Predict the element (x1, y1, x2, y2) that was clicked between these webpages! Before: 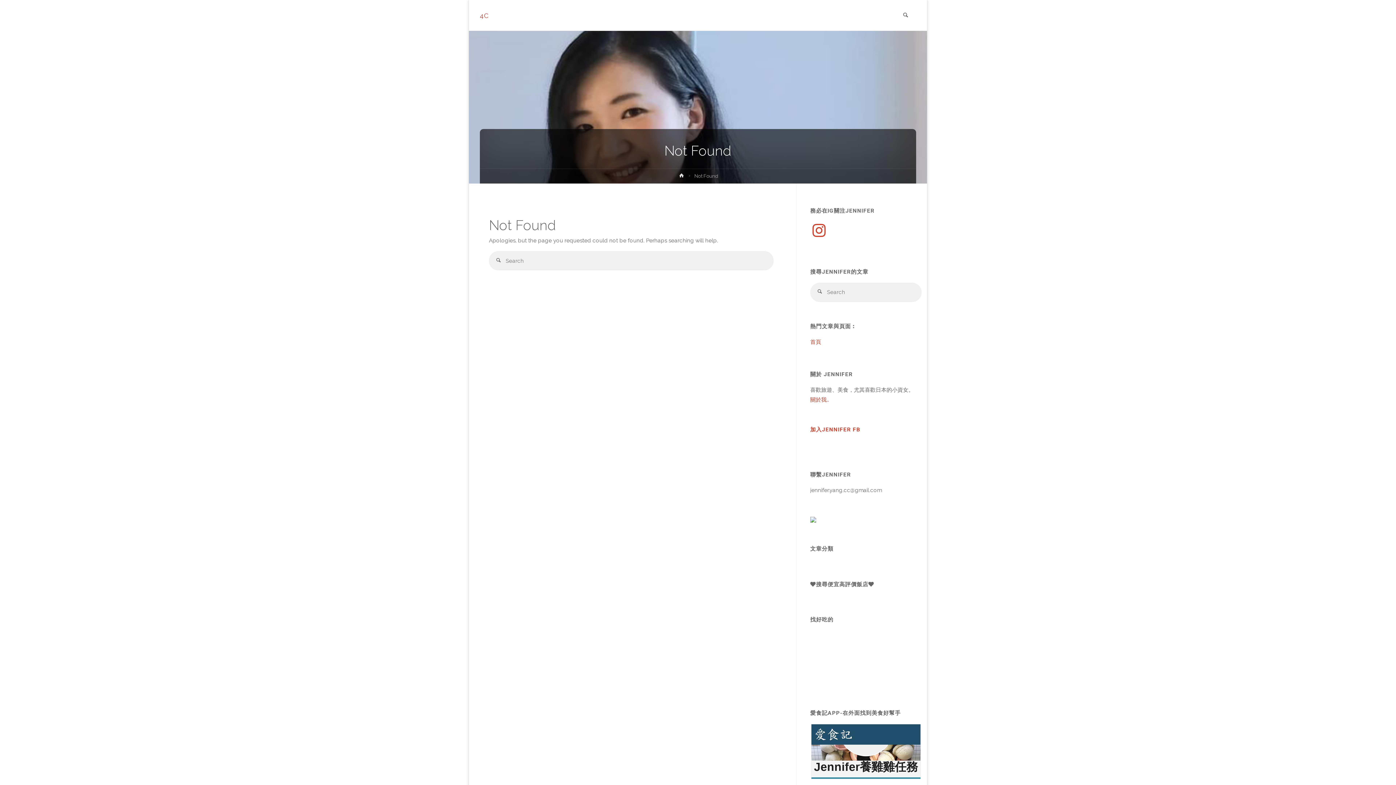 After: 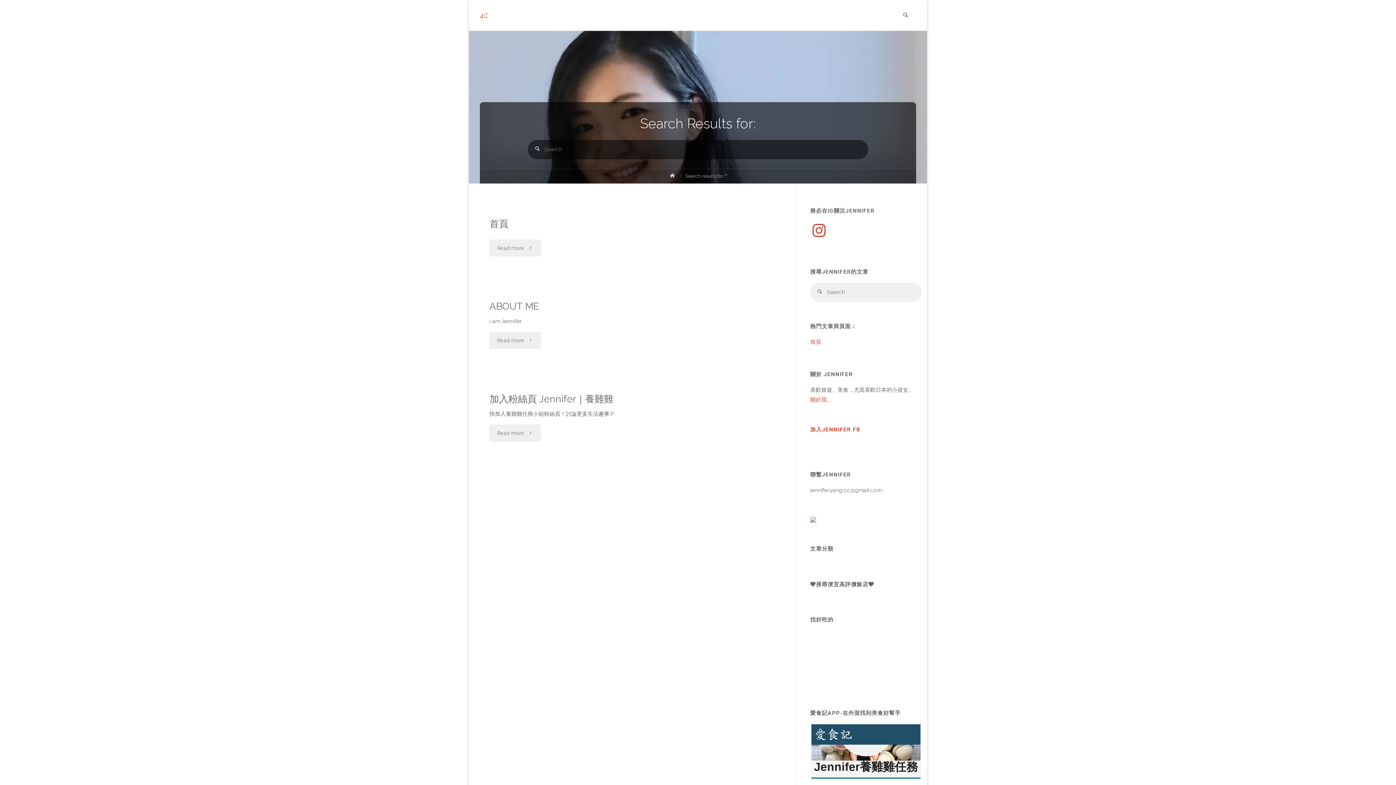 Action: bbox: (489, 251, 508, 270) label: Search